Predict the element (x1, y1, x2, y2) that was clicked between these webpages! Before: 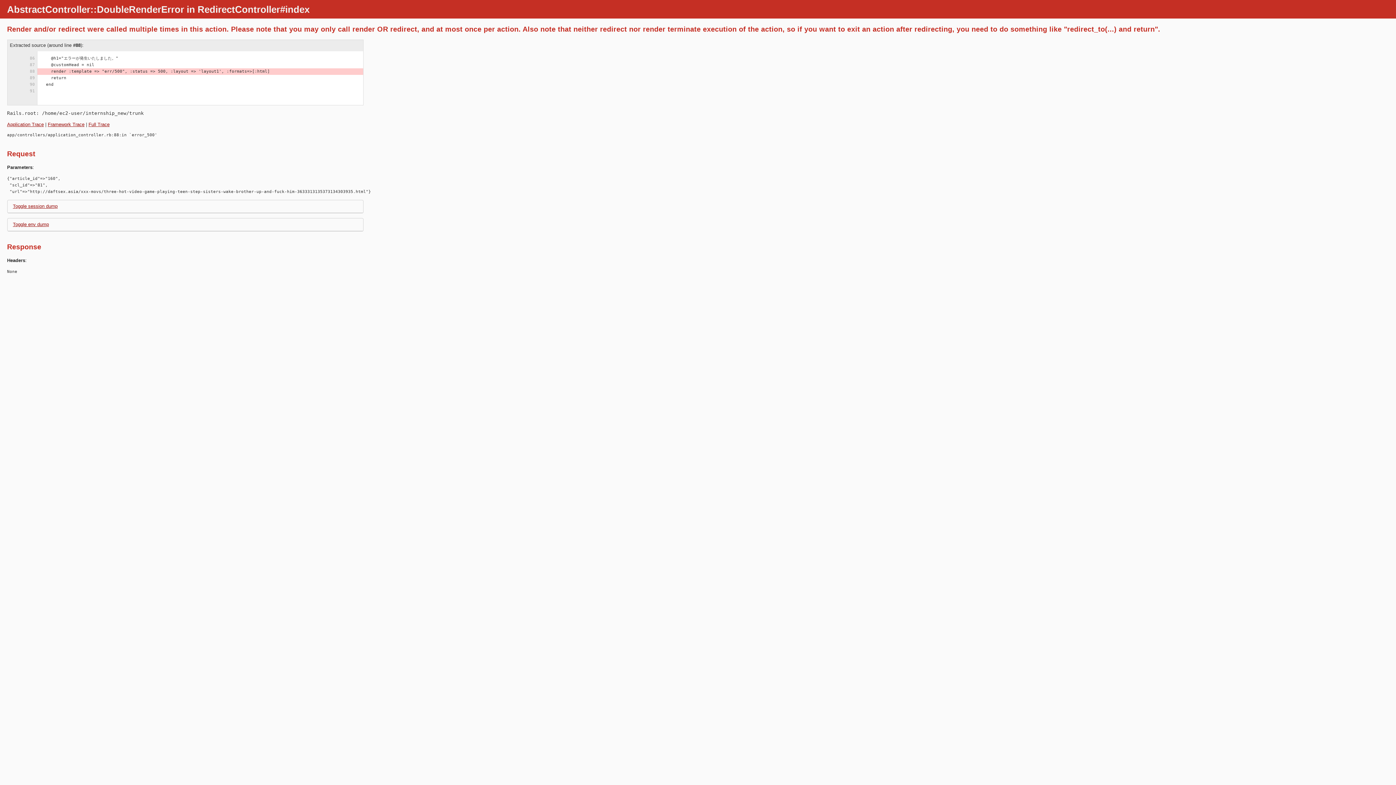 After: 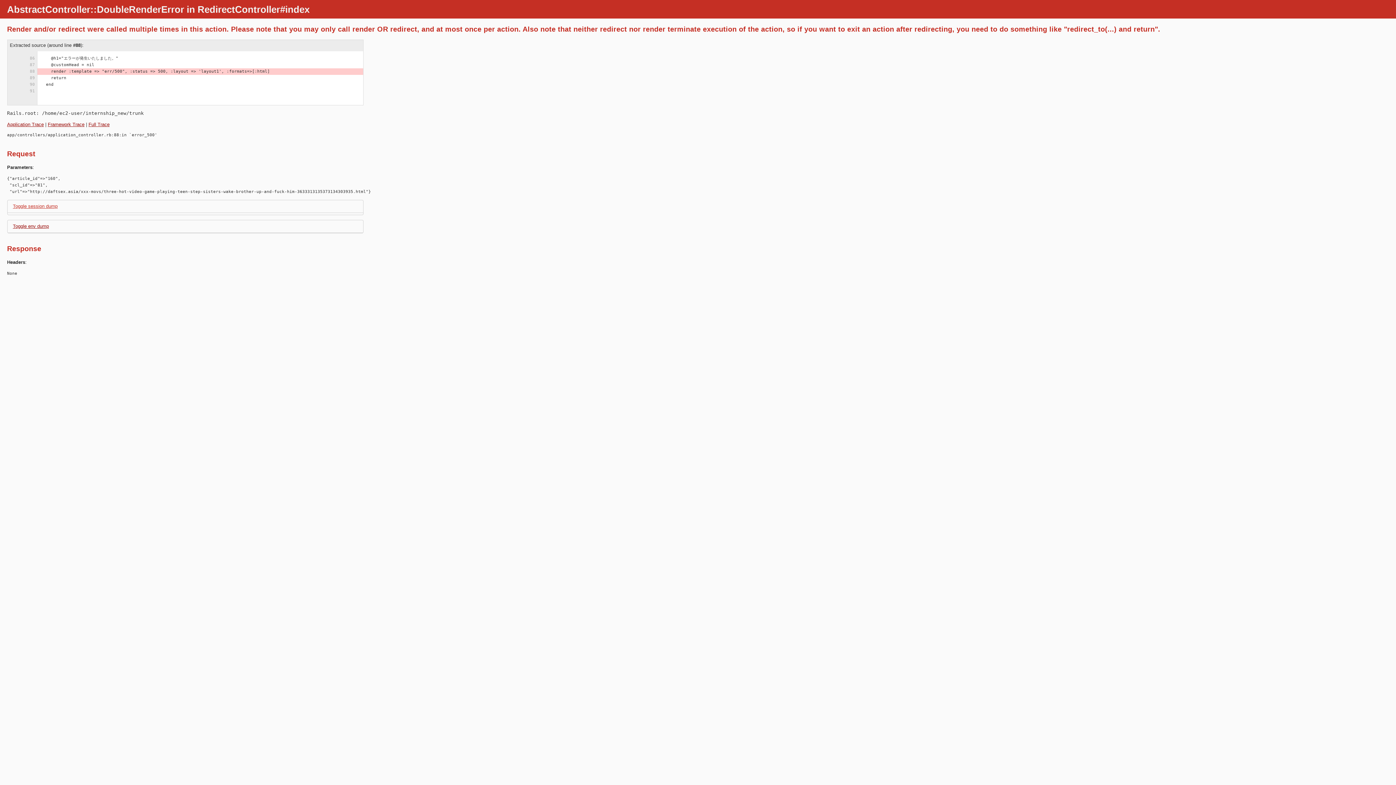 Action: bbox: (12, 203, 57, 209) label: Toggle session dump